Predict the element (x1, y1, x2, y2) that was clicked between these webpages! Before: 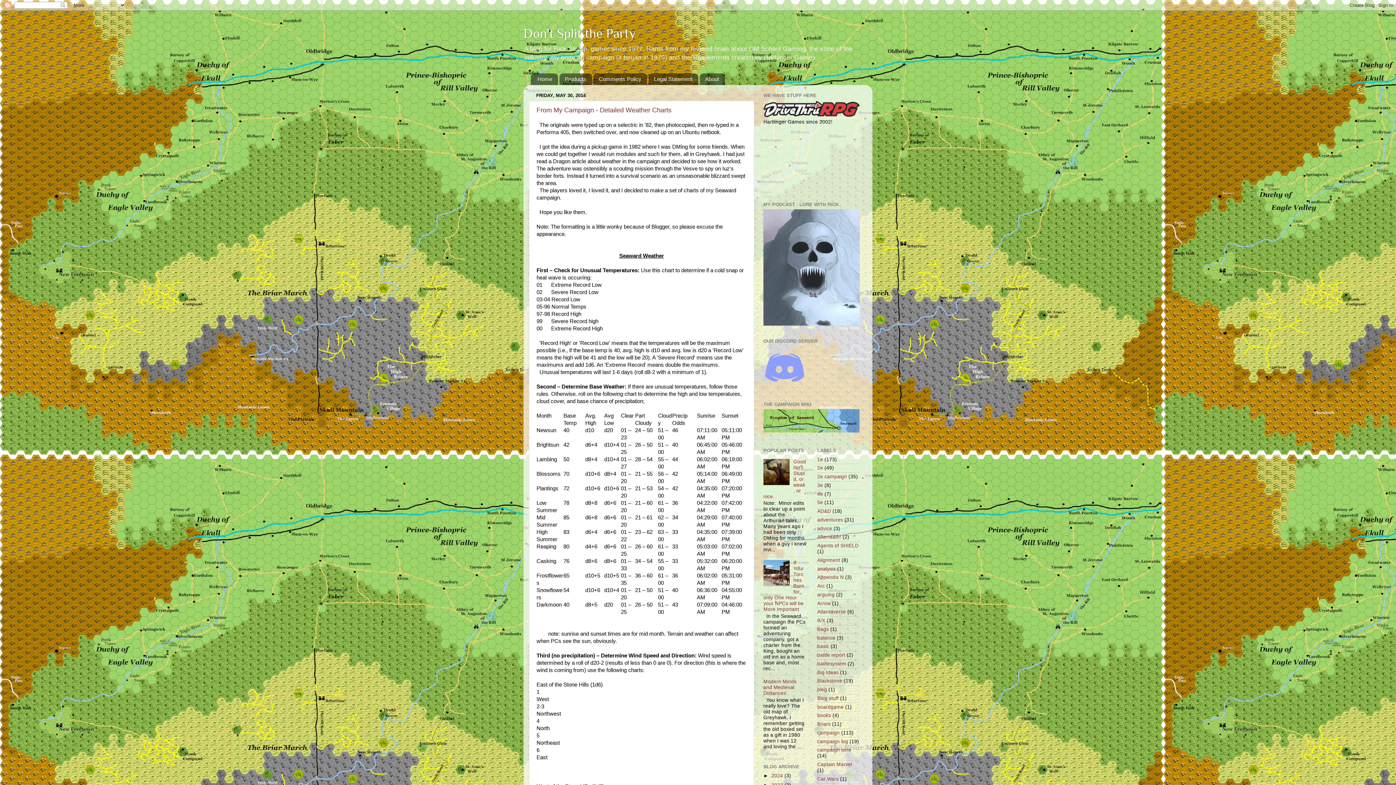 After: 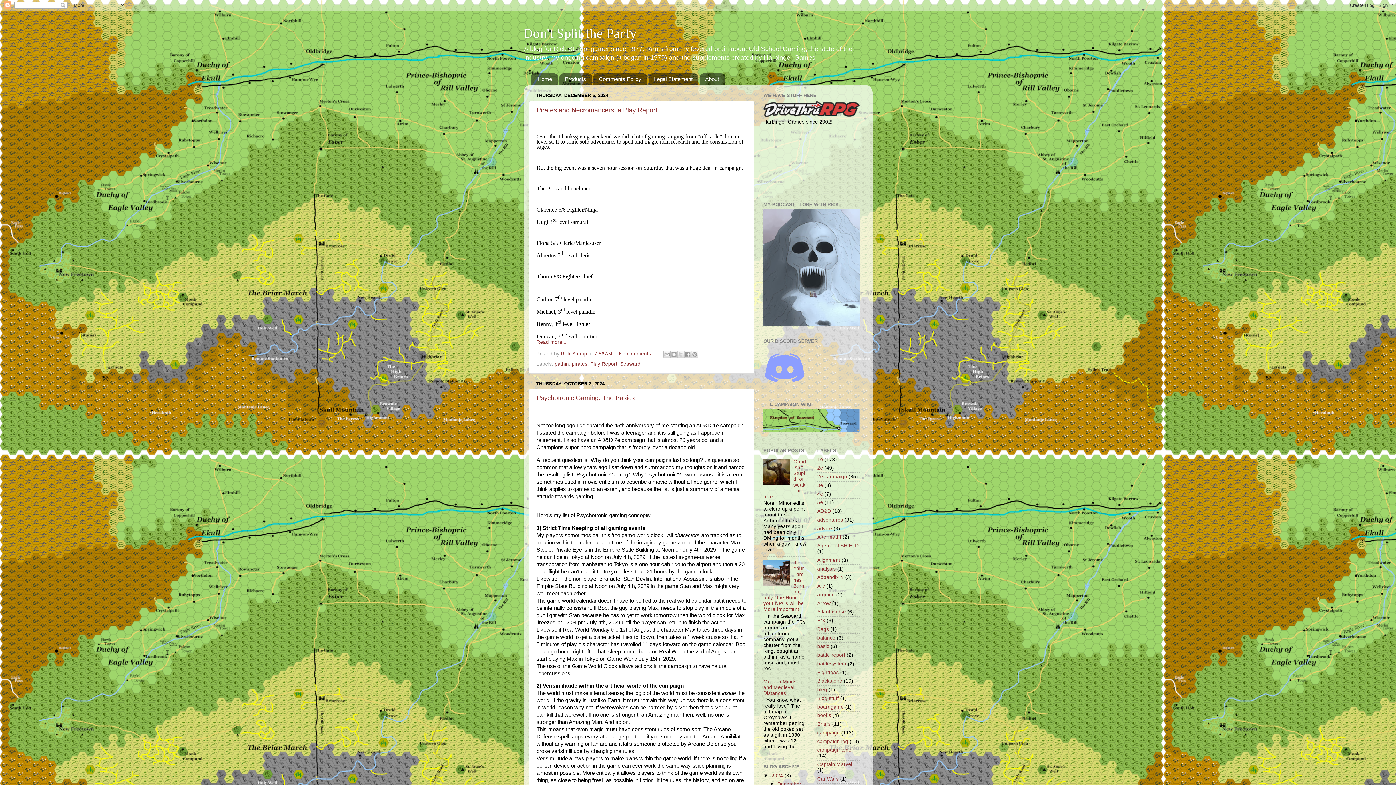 Action: bbox: (771, 773, 784, 778) label: 2024 